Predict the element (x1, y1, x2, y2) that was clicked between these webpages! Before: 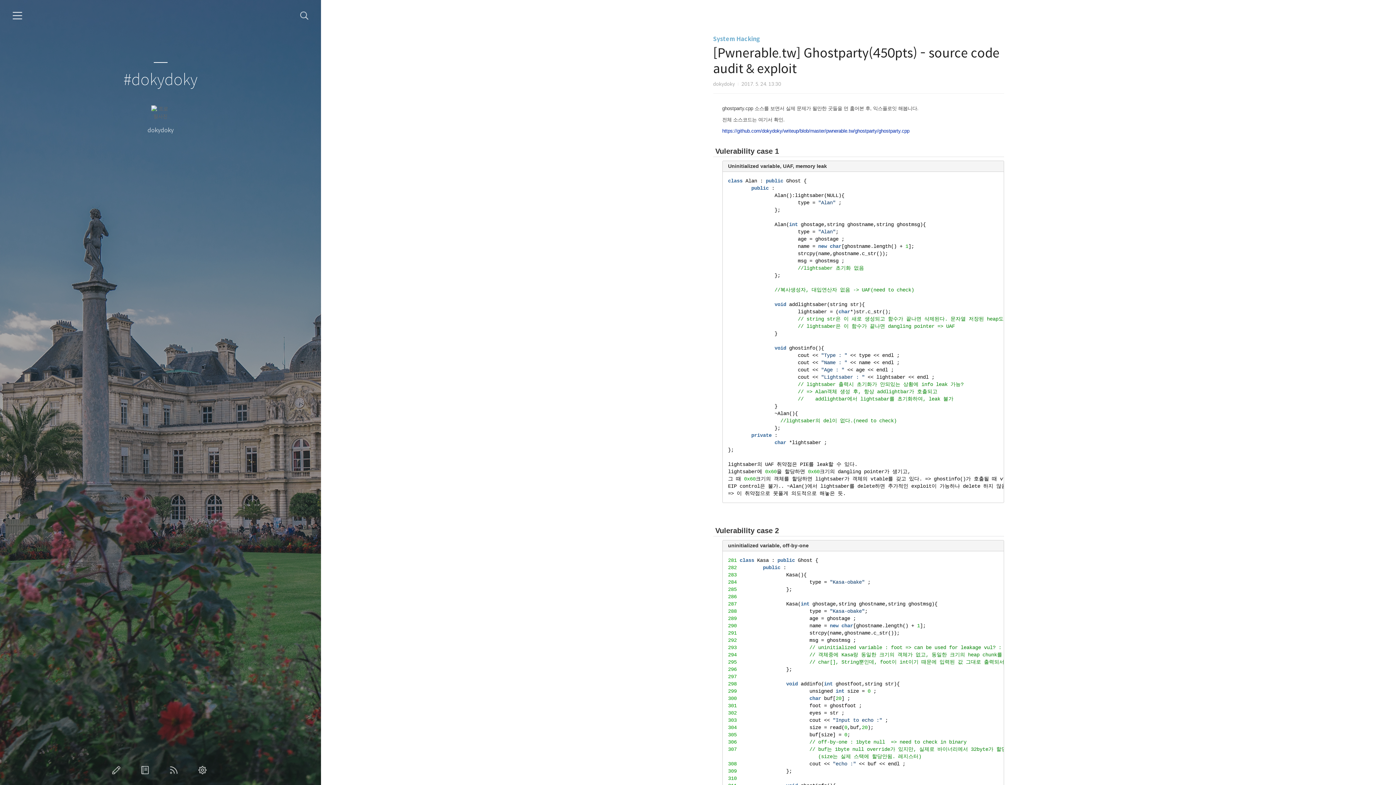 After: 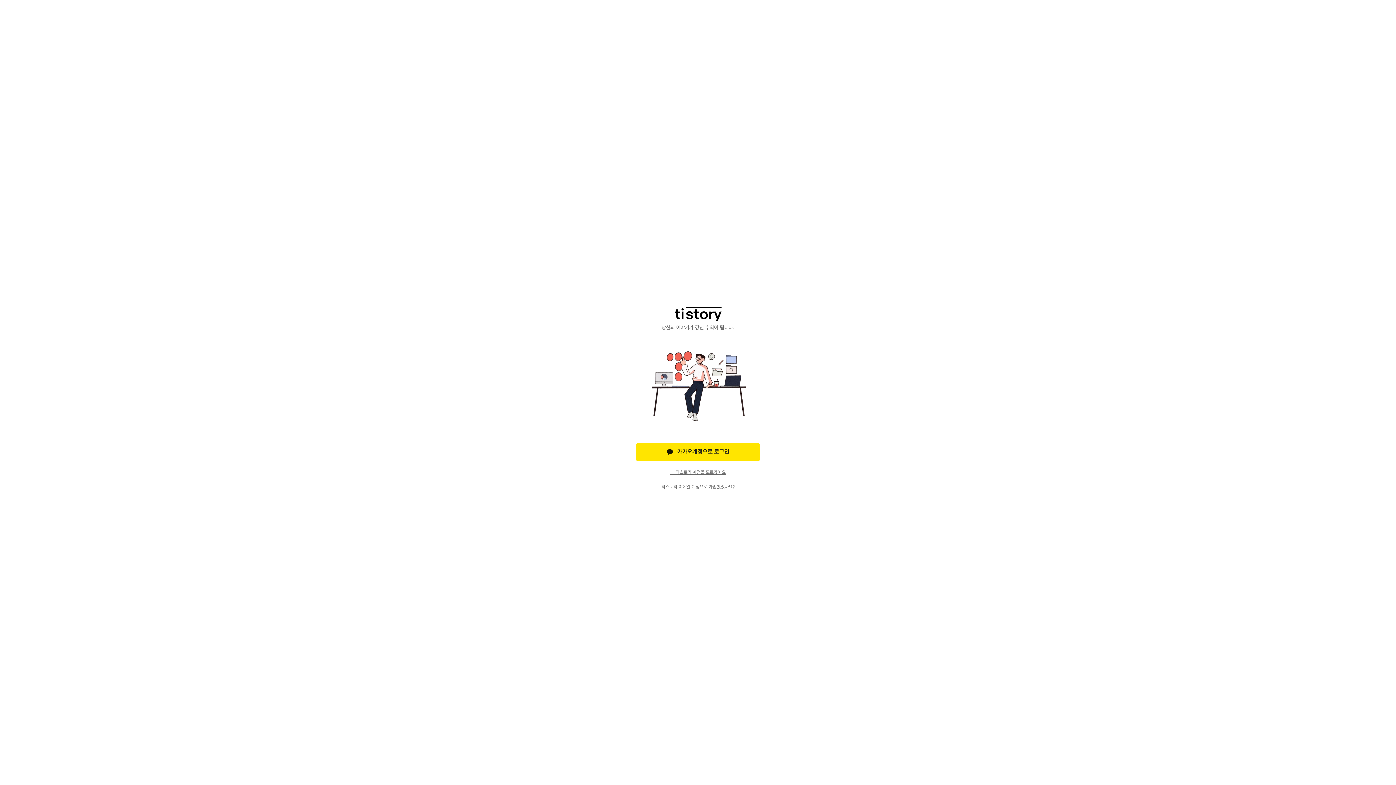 Action: label: 글쓰기 bbox: (108, 763, 126, 777)